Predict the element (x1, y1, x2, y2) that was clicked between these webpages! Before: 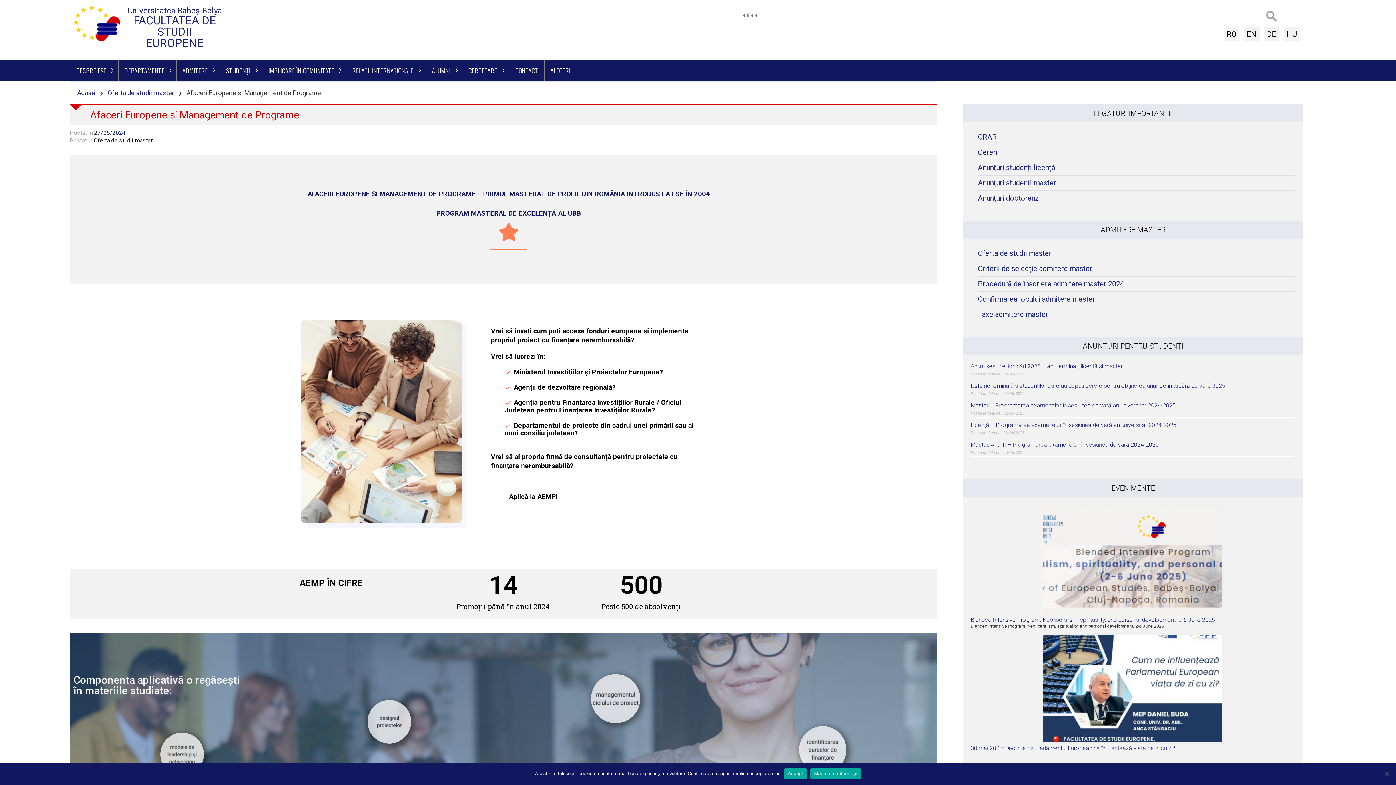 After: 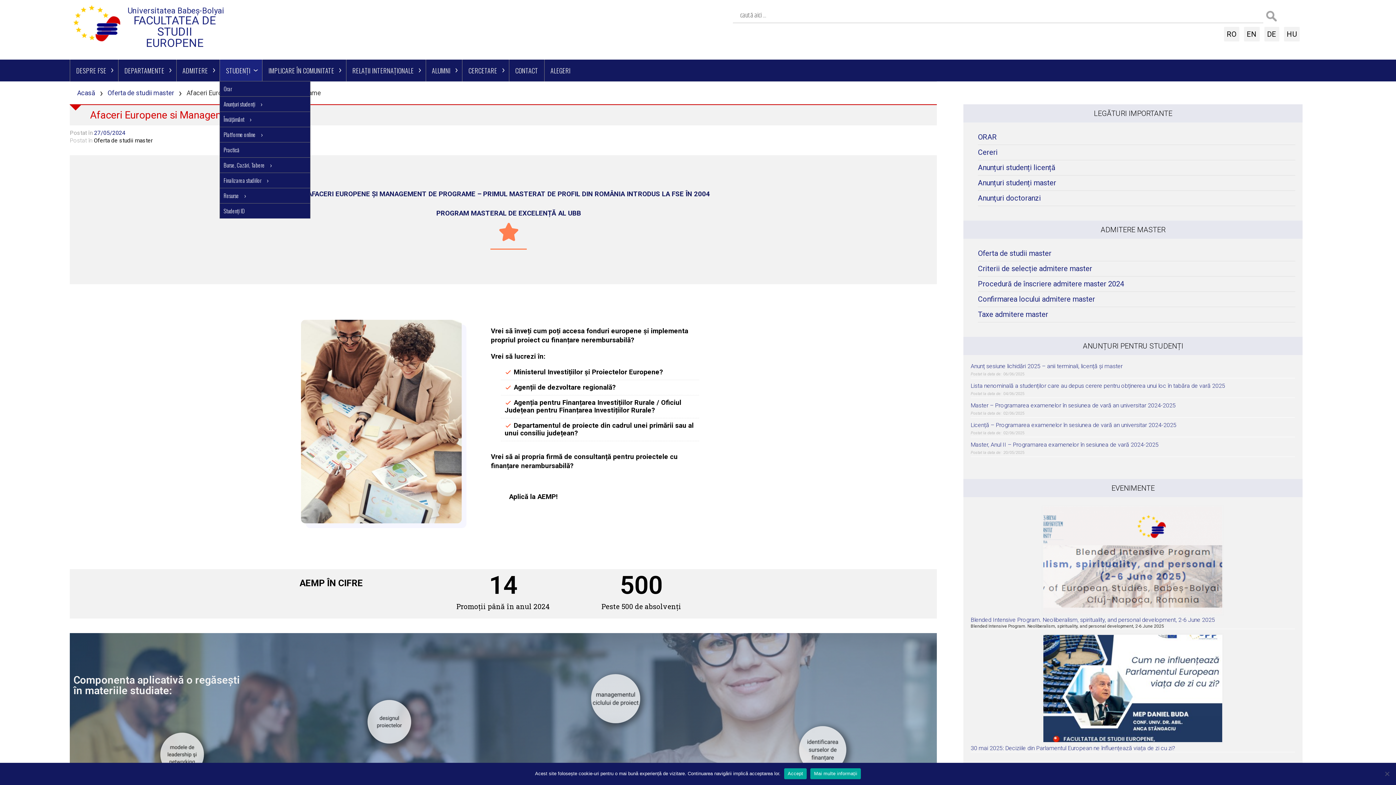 Action: bbox: (219, 59, 262, 81) label: STUDENȚI